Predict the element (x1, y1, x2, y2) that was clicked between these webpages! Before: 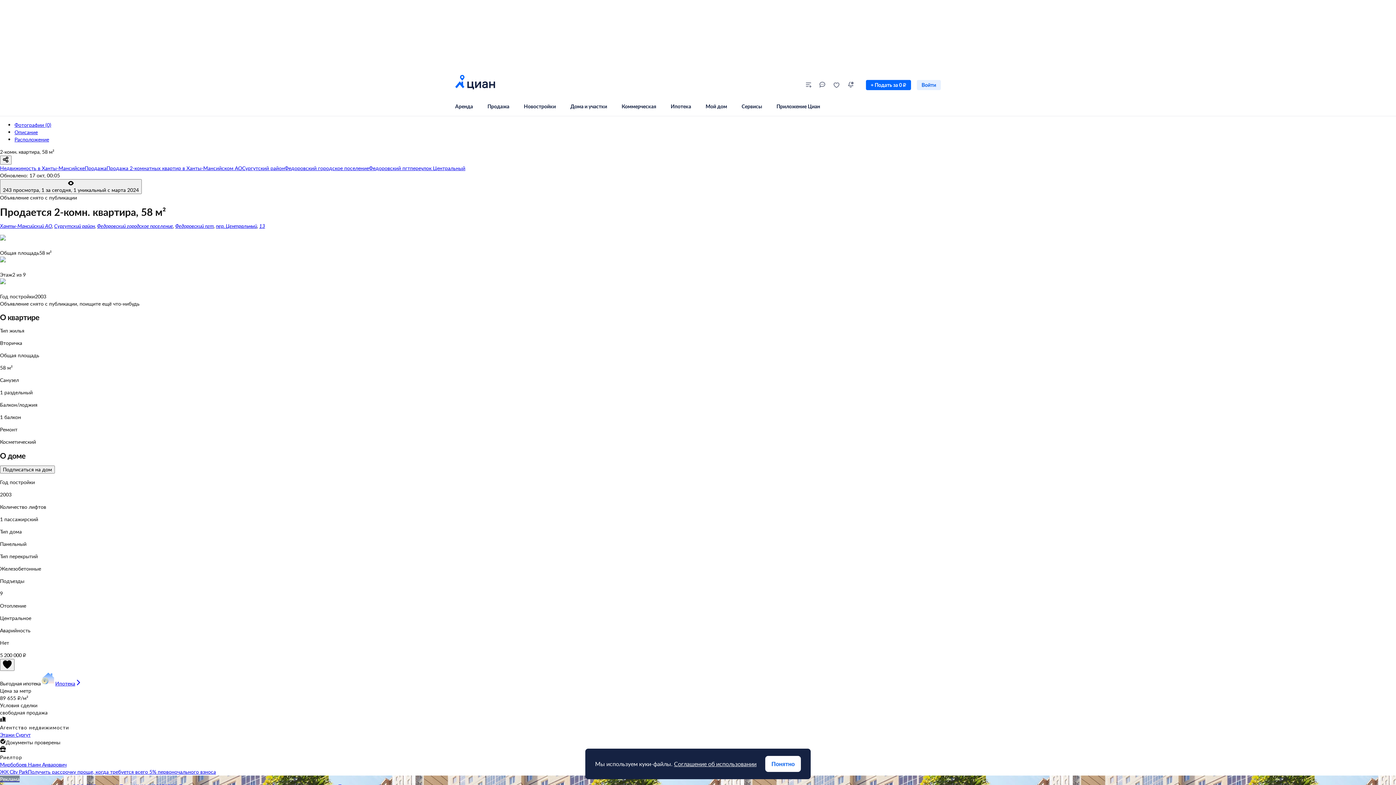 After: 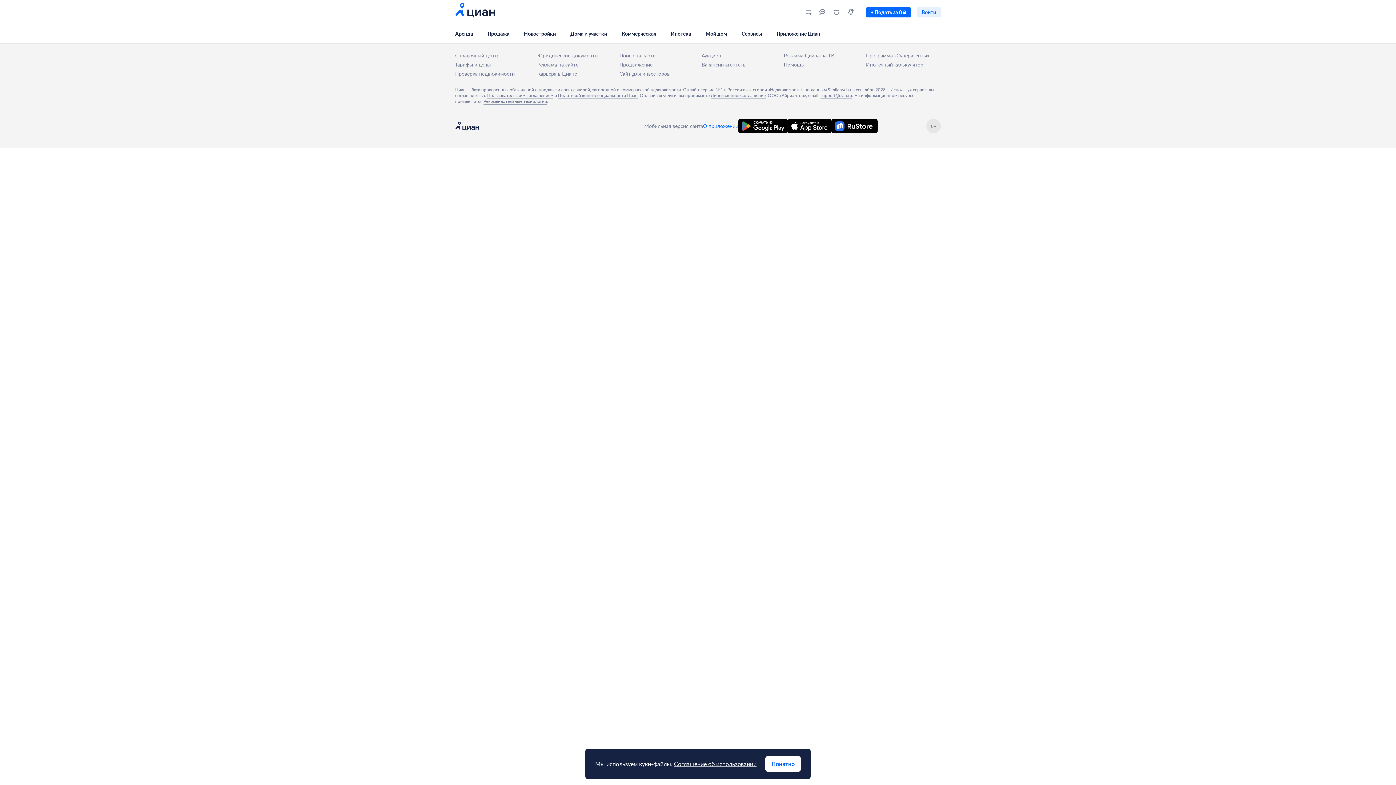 Action: label: Продажа 2-комнатных квартир в Ханты-Мансийском АО bbox: (106, 164, 242, 171)